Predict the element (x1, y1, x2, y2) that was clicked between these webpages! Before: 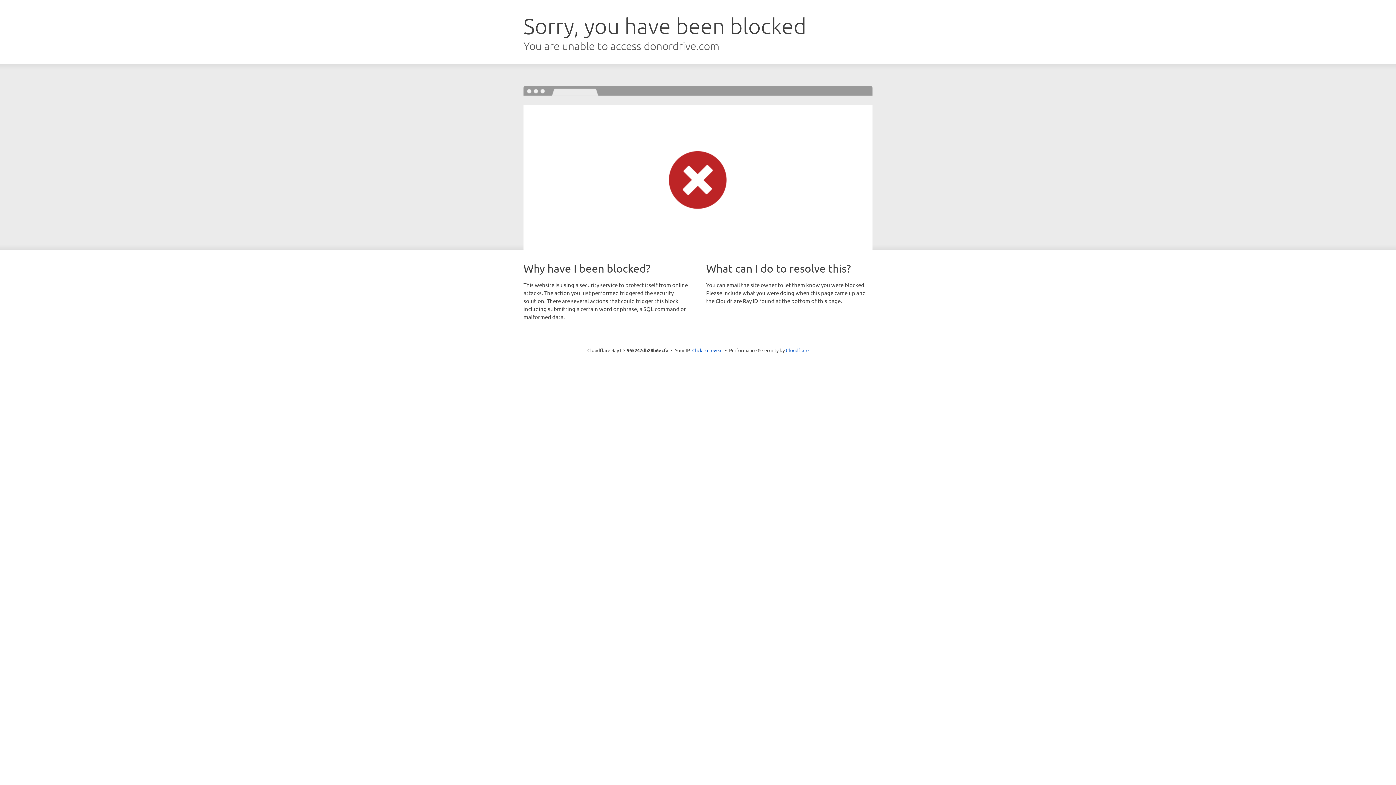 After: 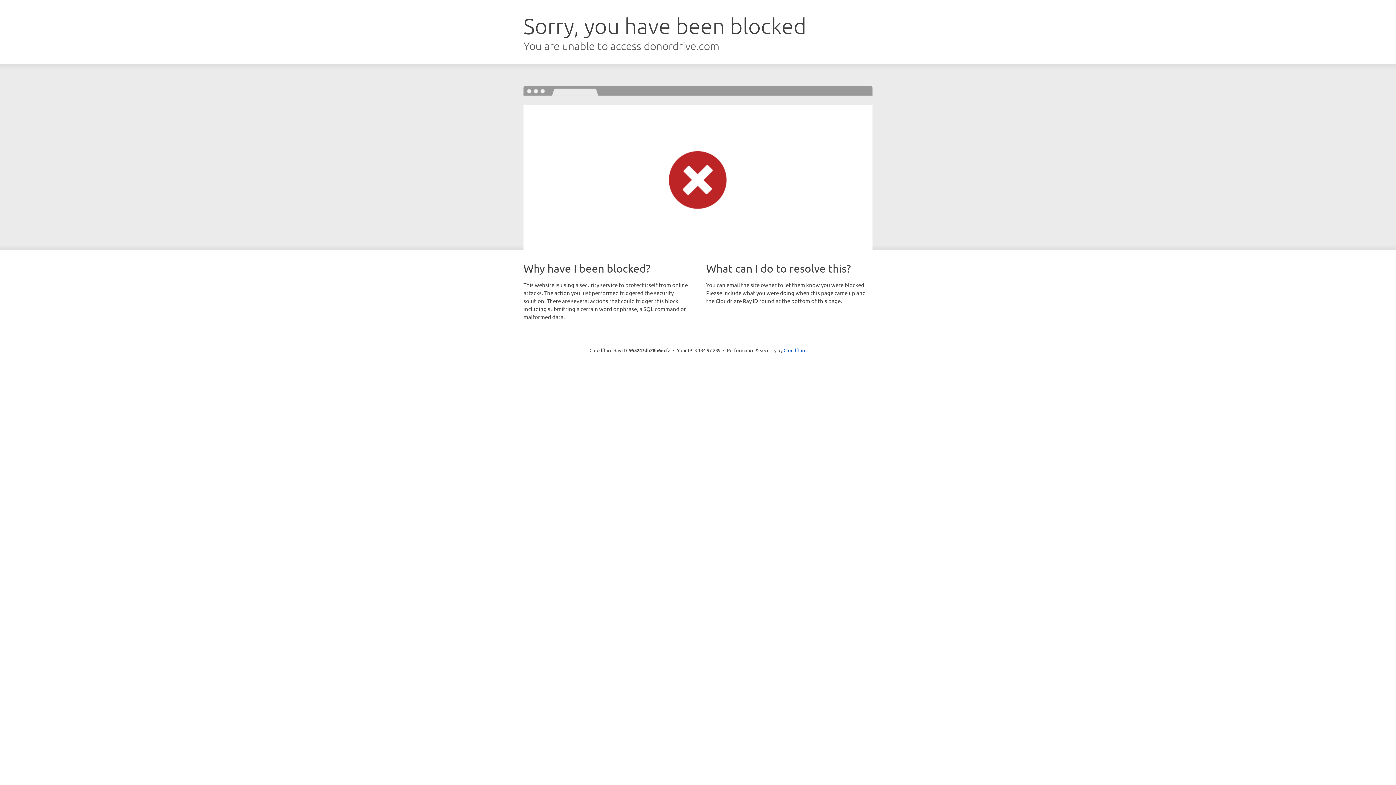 Action: label: Click to reveal bbox: (692, 346, 722, 353)